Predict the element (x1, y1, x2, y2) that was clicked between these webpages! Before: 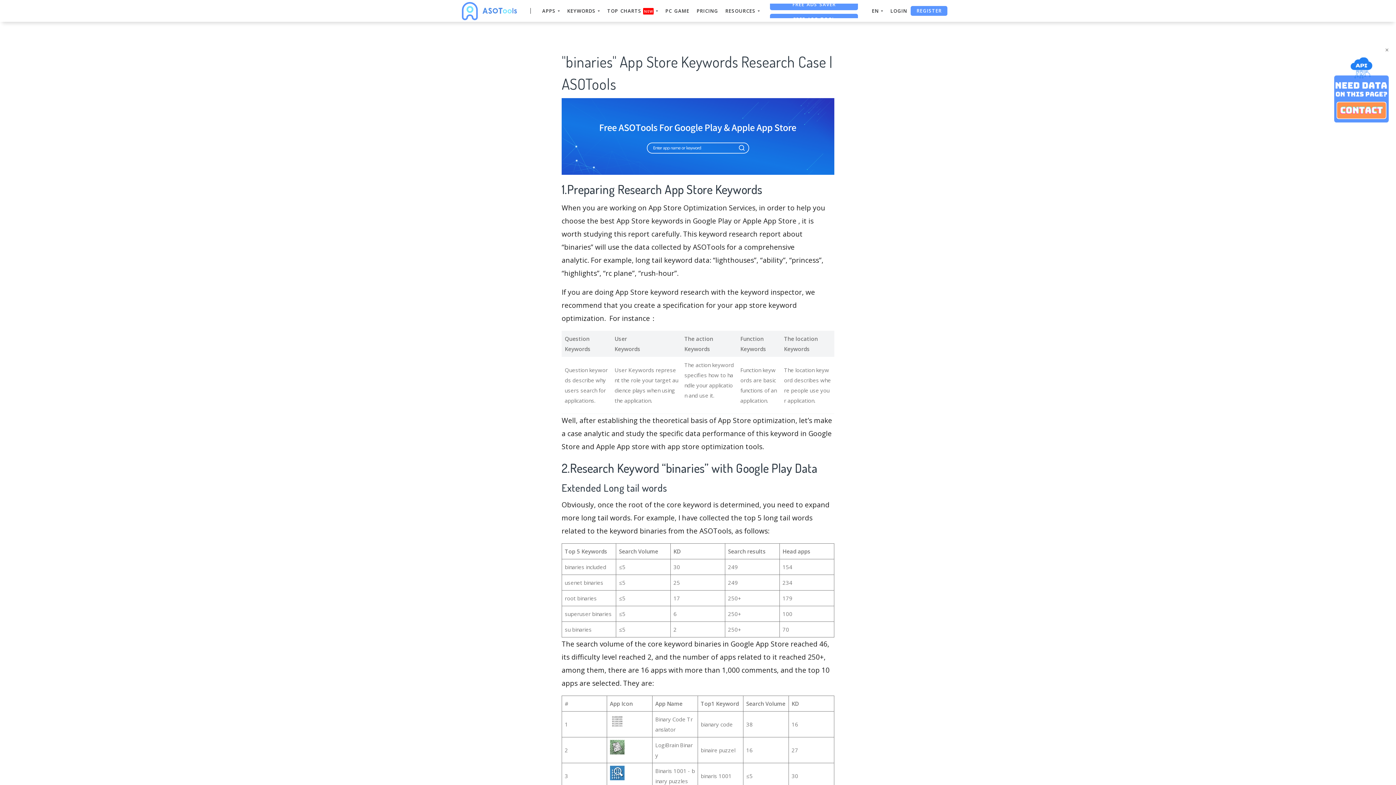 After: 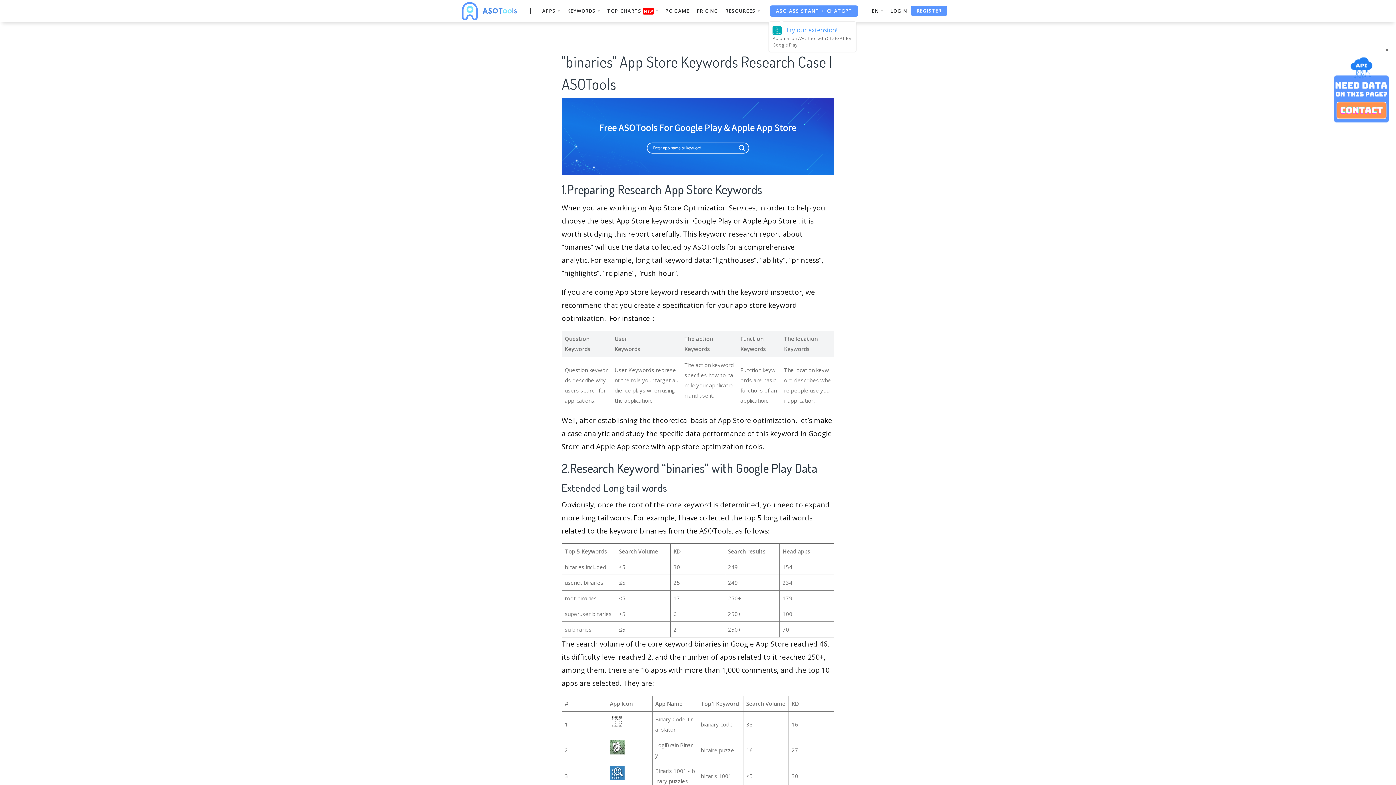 Action: bbox: (763, 0, 864, 14) label: ASO ASSISTANT + CHATGPT